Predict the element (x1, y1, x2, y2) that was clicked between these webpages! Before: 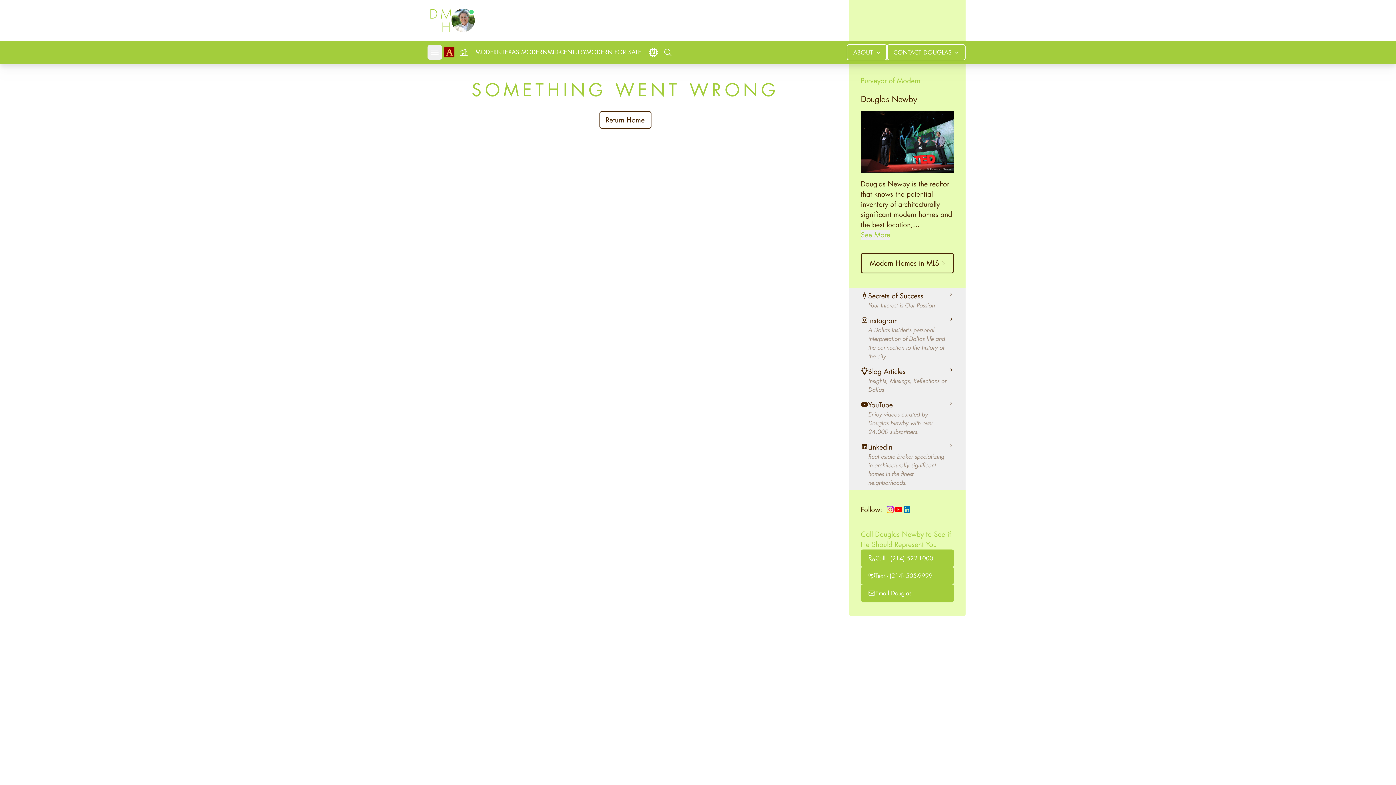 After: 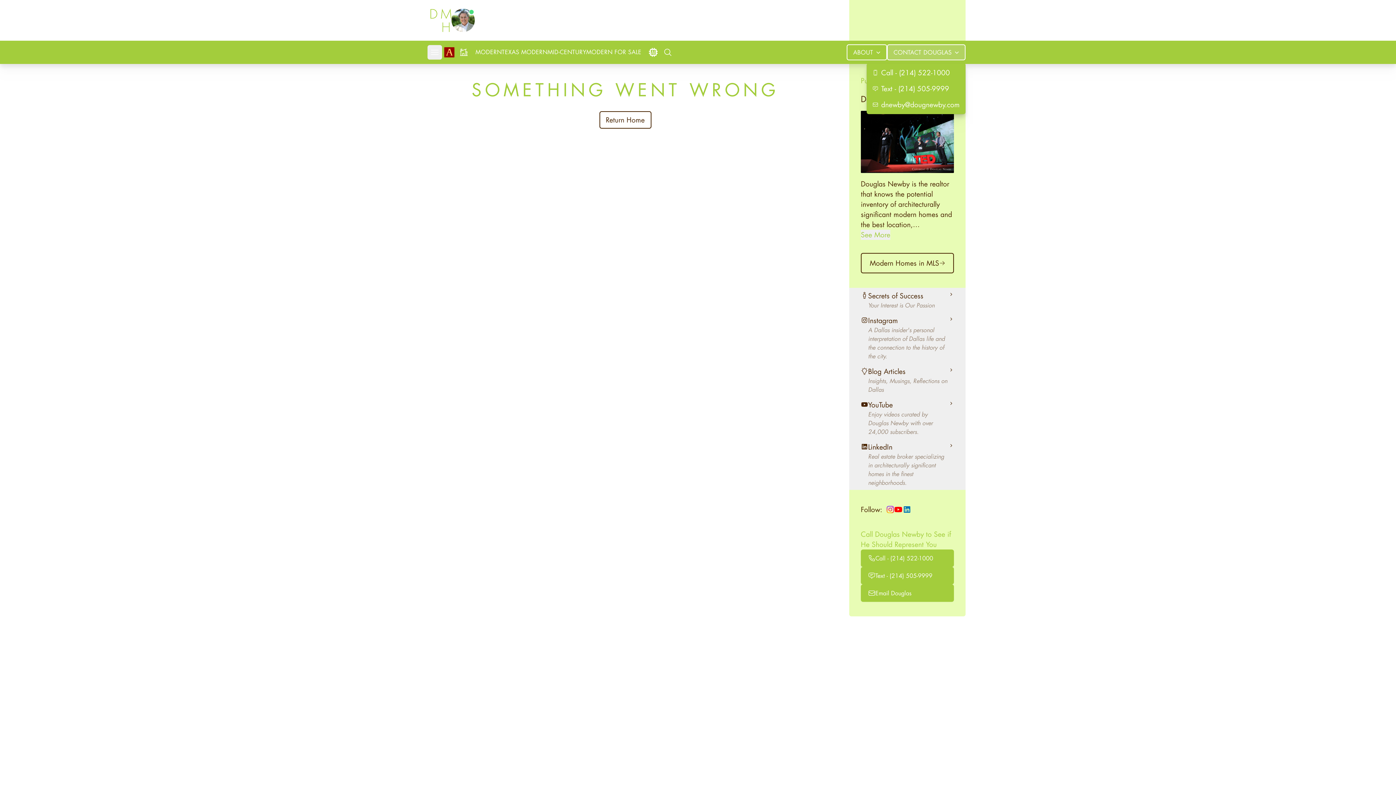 Action: bbox: (887, 44, 965, 60) label: CONTACT 
DOUGLAS